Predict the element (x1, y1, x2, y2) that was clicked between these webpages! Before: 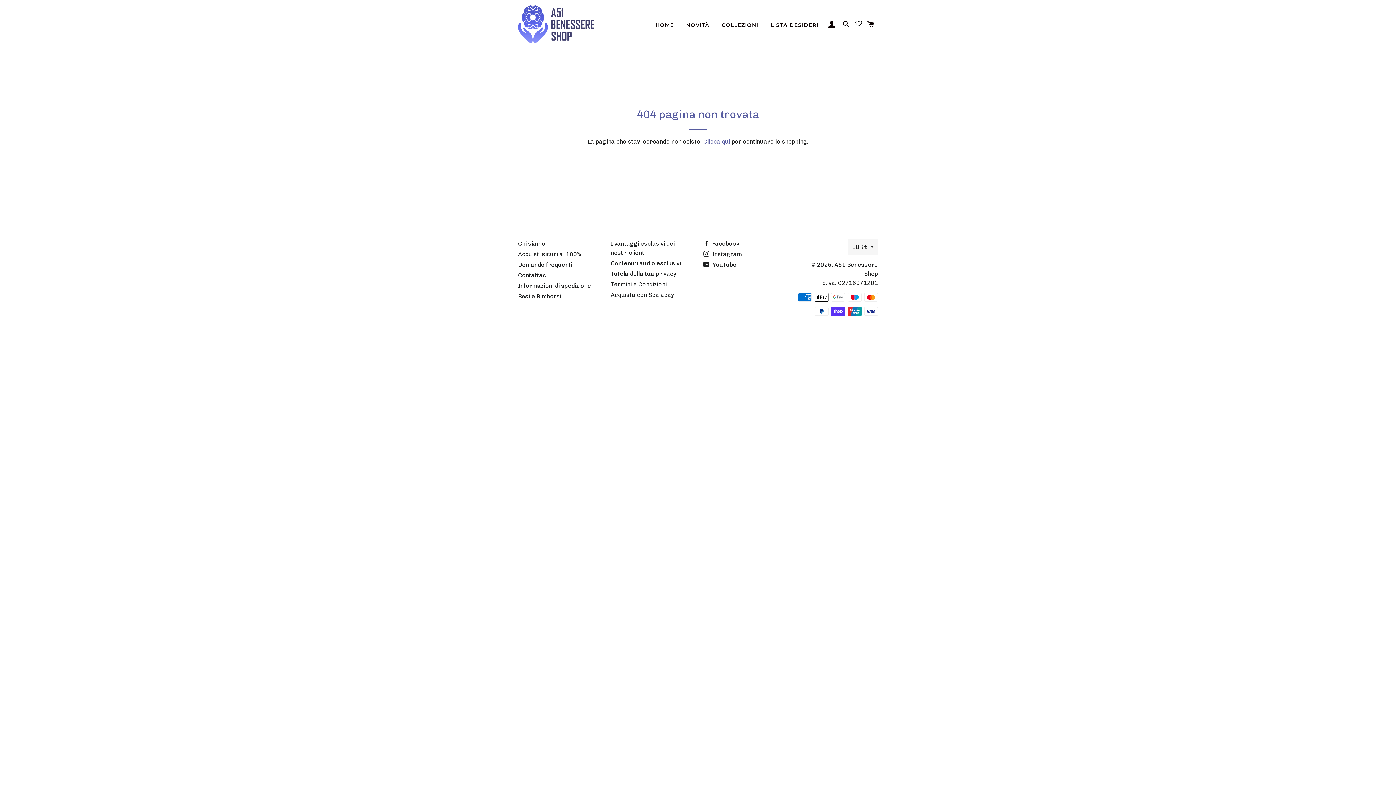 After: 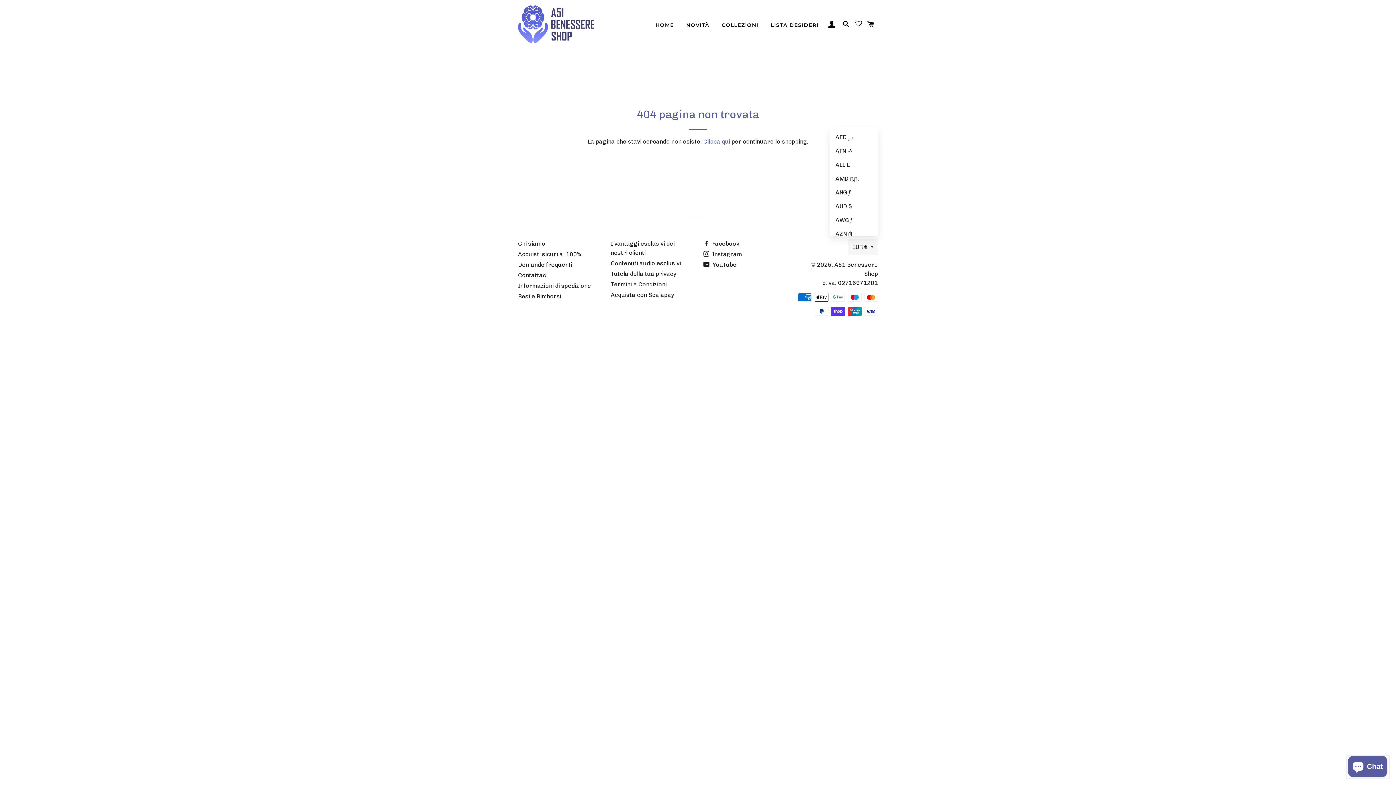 Action: bbox: (848, 239, 878, 254) label: EUR €